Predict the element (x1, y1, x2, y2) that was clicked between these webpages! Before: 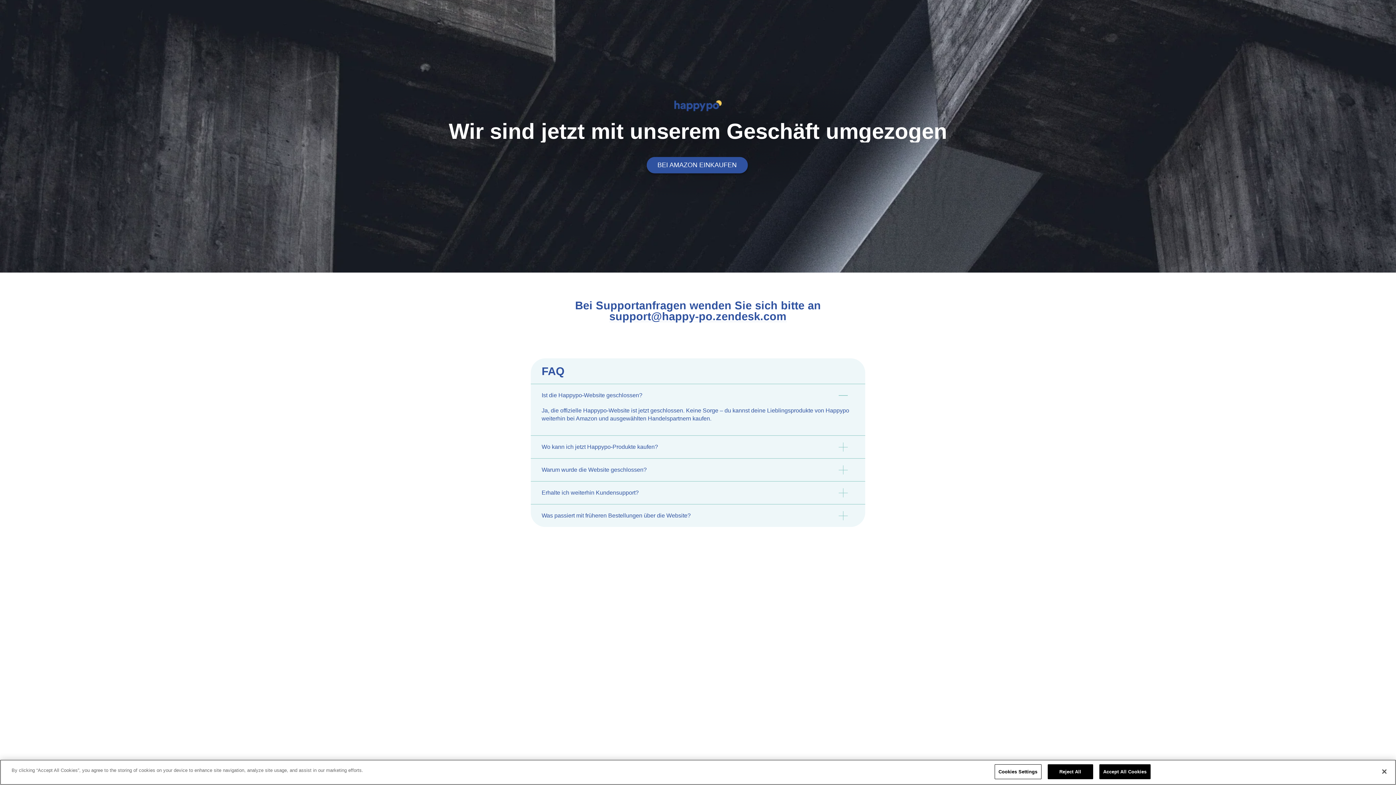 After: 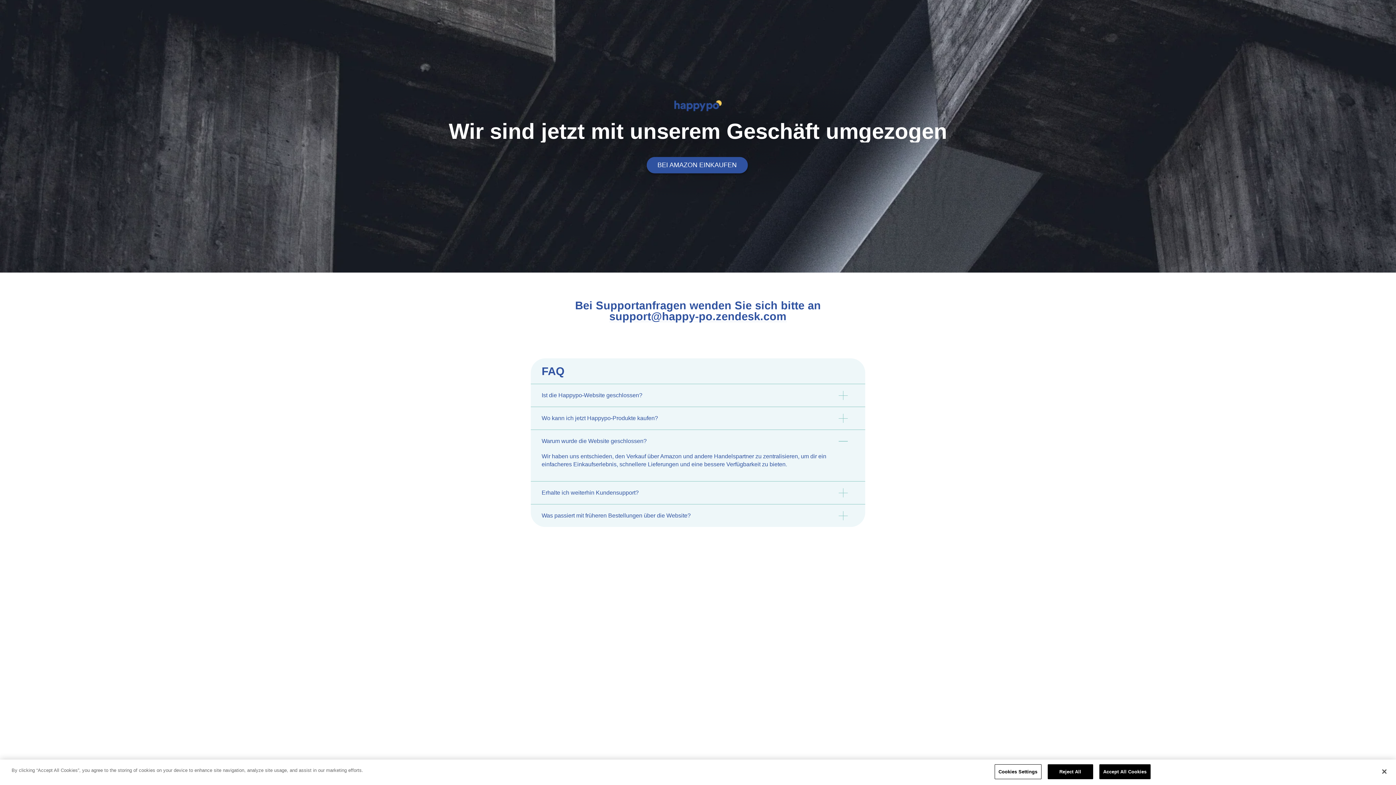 Action: bbox: (530, 458, 865, 481) label: Warum wurde die Website geschlossen?